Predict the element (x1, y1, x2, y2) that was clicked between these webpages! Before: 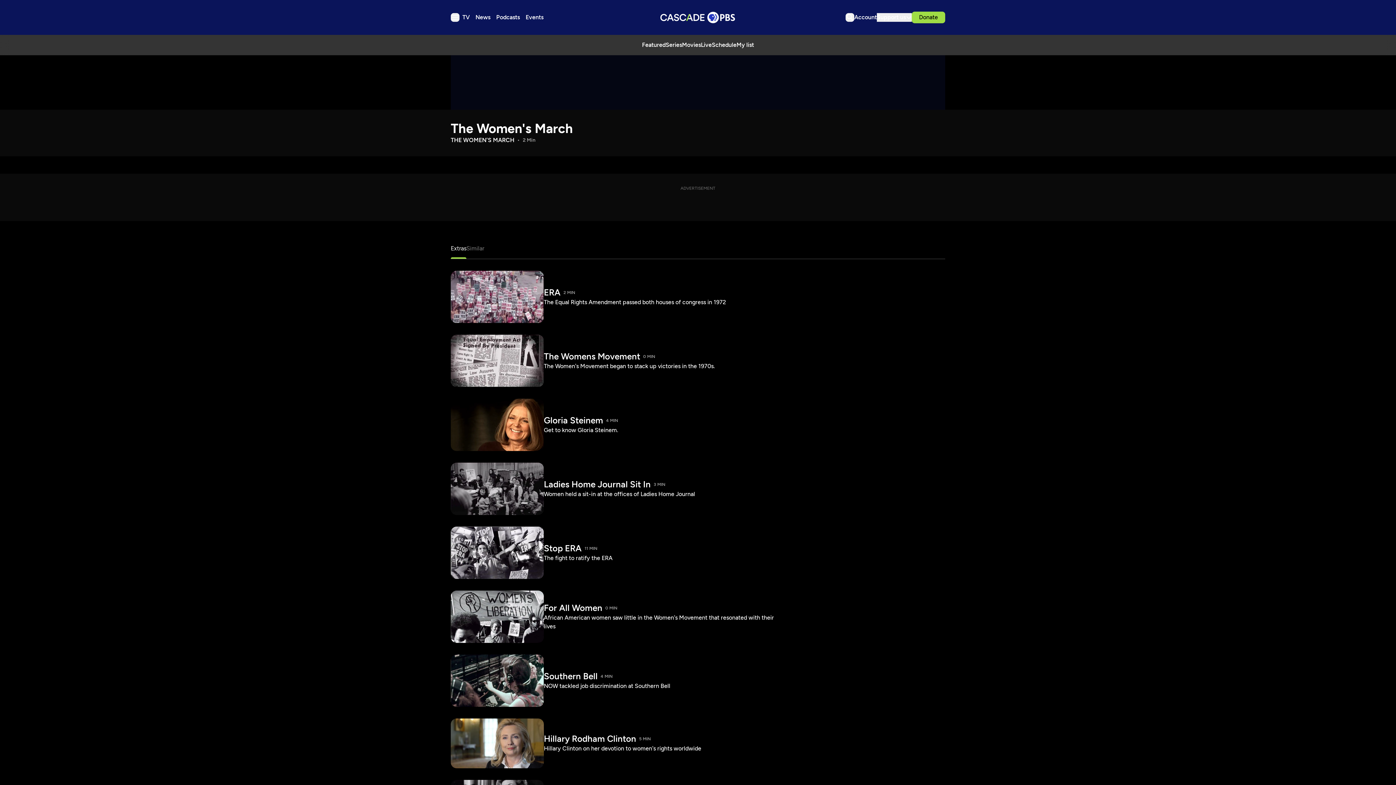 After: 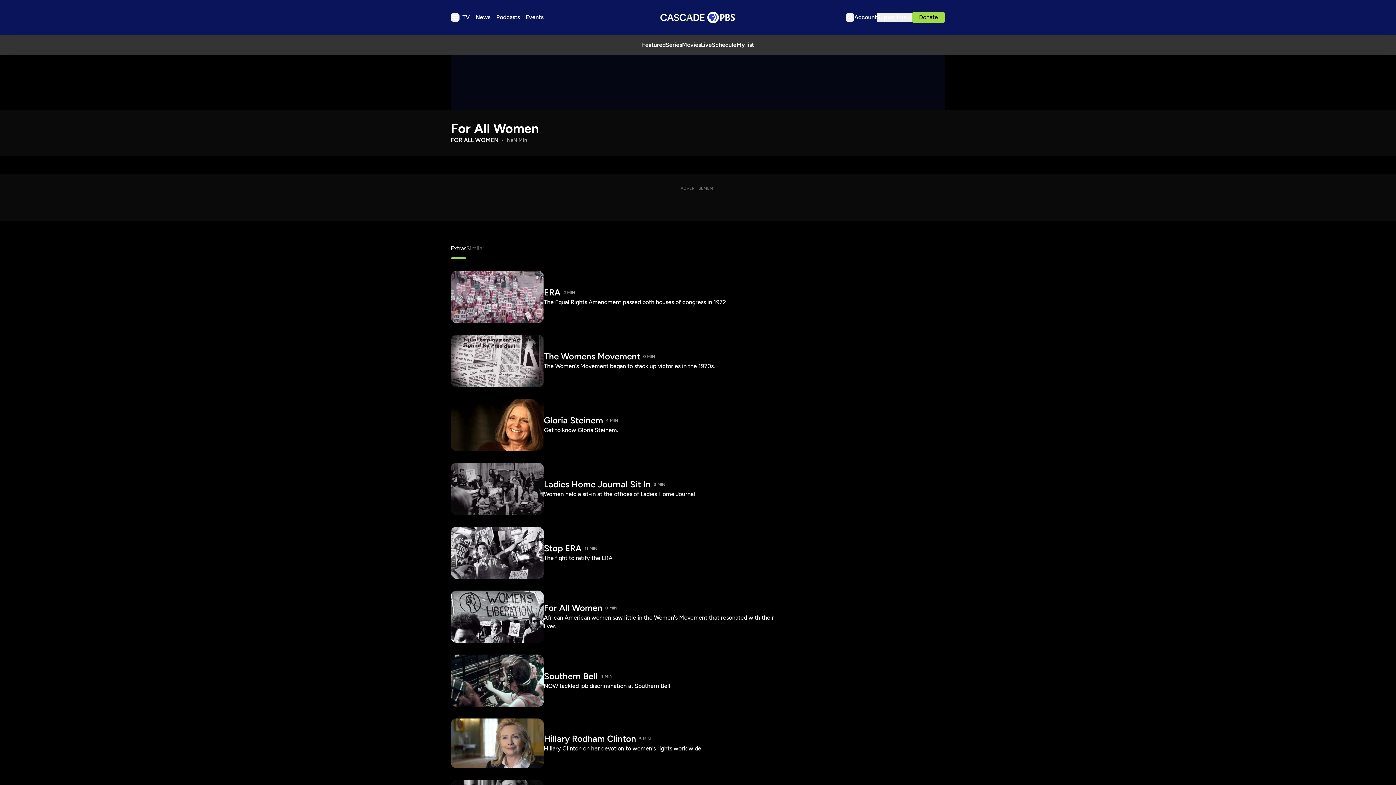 Action: label: For All Women
0 MIN

African American women saw little in the Women's Movement that resonated with their lives bbox: (450, 590, 776, 643)